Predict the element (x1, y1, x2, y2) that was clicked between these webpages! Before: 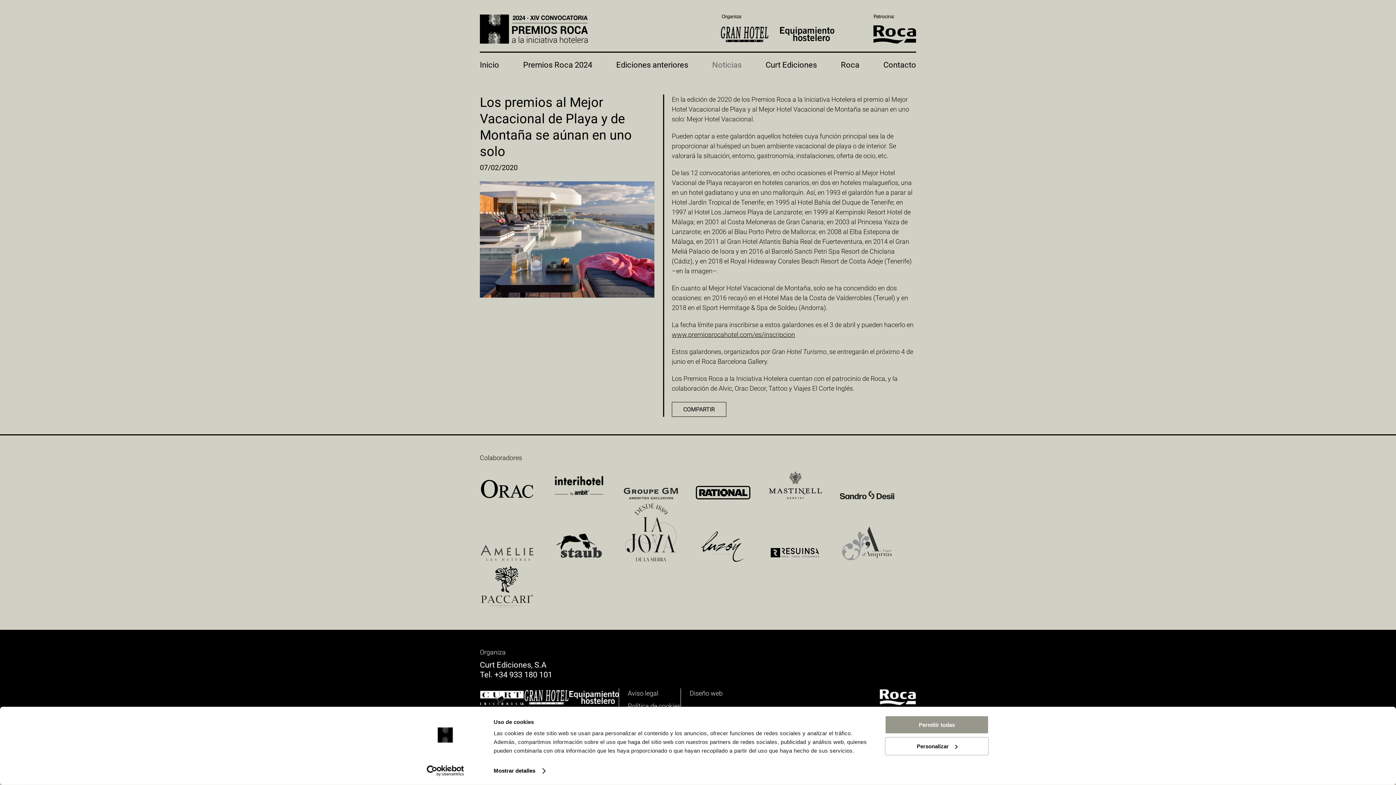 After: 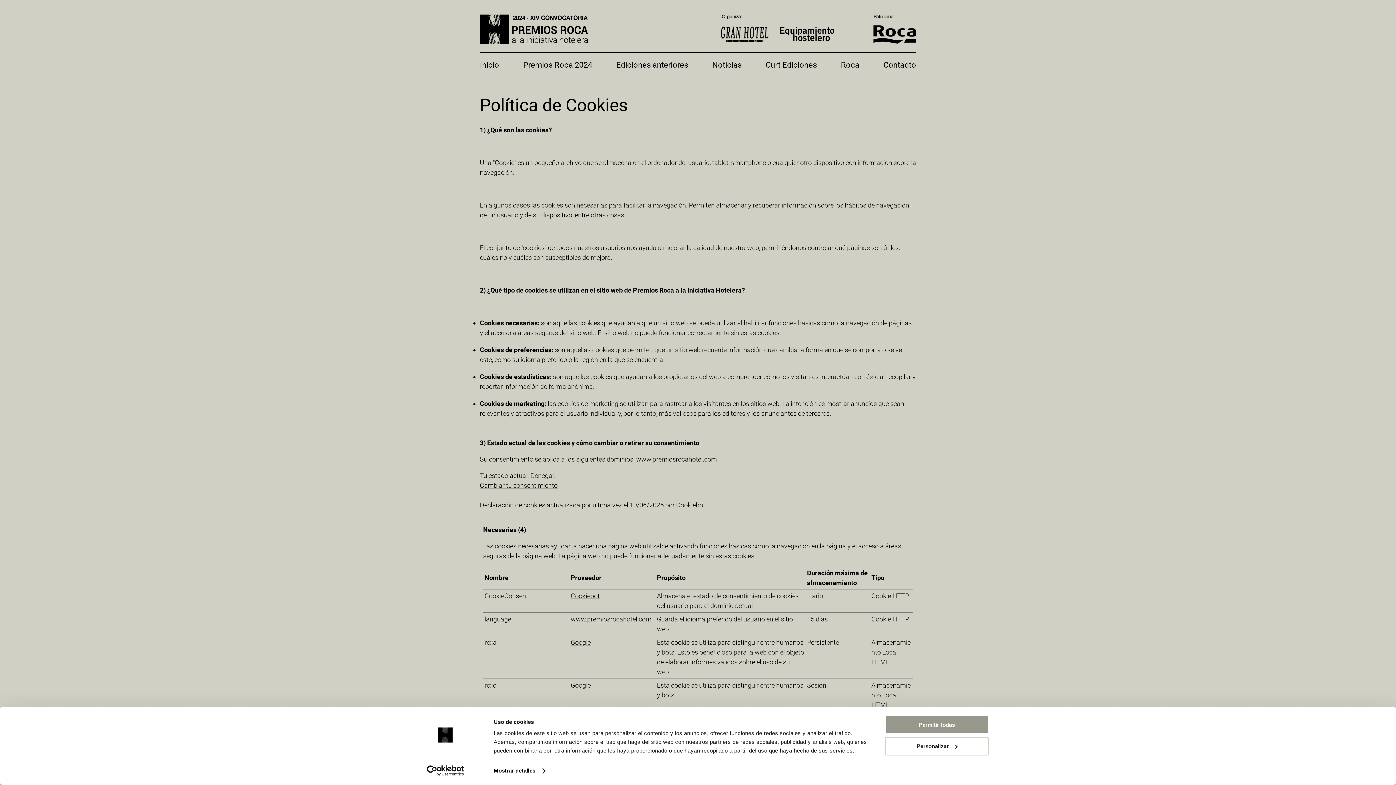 Action: bbox: (628, 702, 680, 710) label: Política de cookies